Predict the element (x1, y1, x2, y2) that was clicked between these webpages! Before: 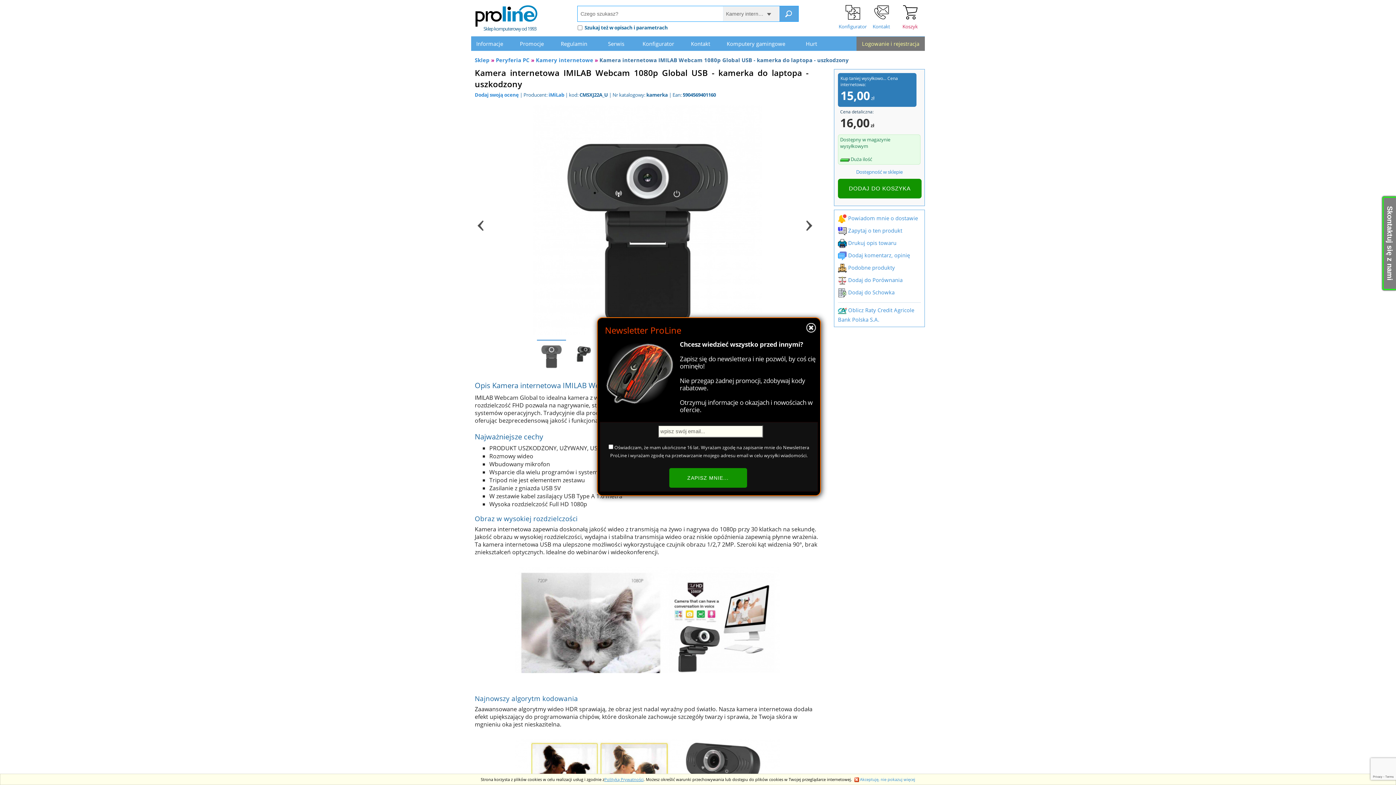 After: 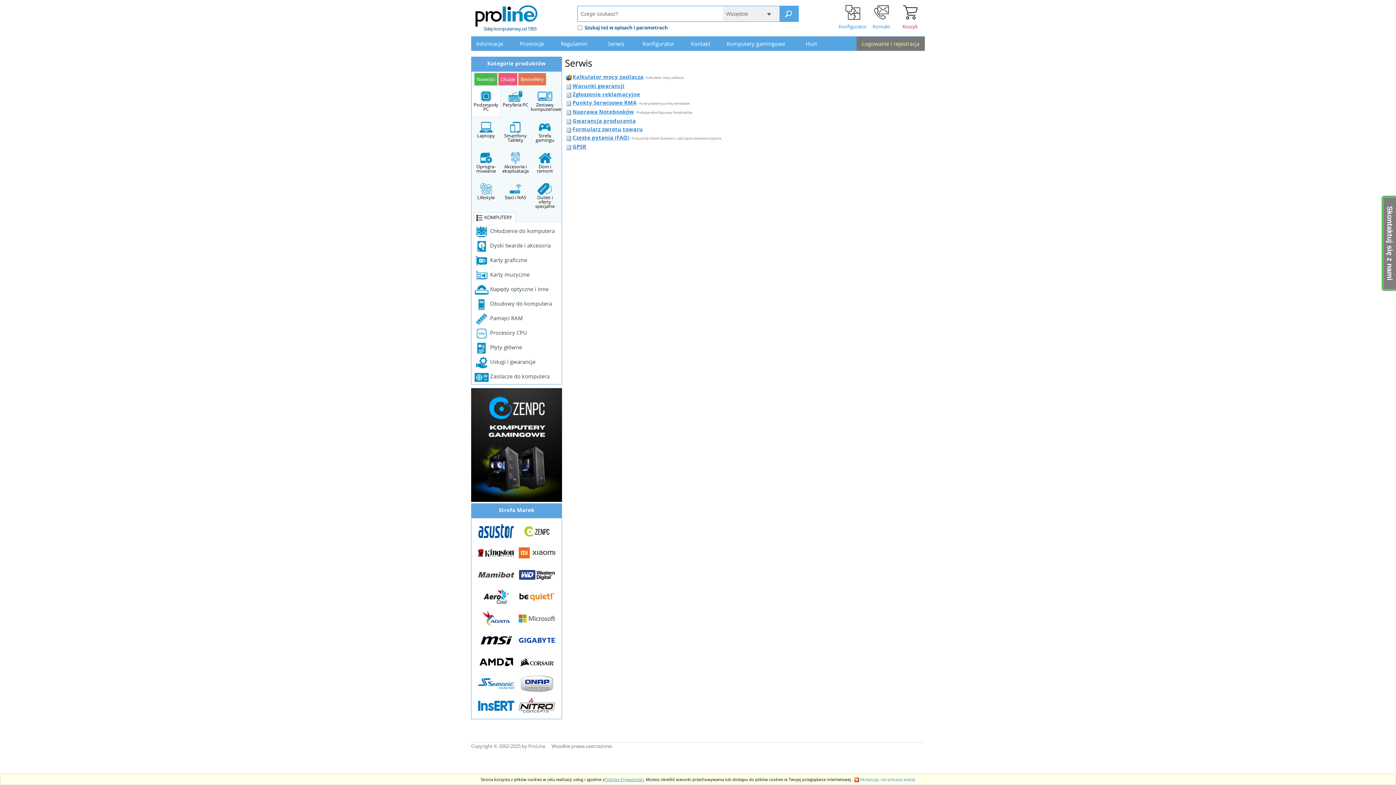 Action: label: Serwis bbox: (597, 36, 634, 50)